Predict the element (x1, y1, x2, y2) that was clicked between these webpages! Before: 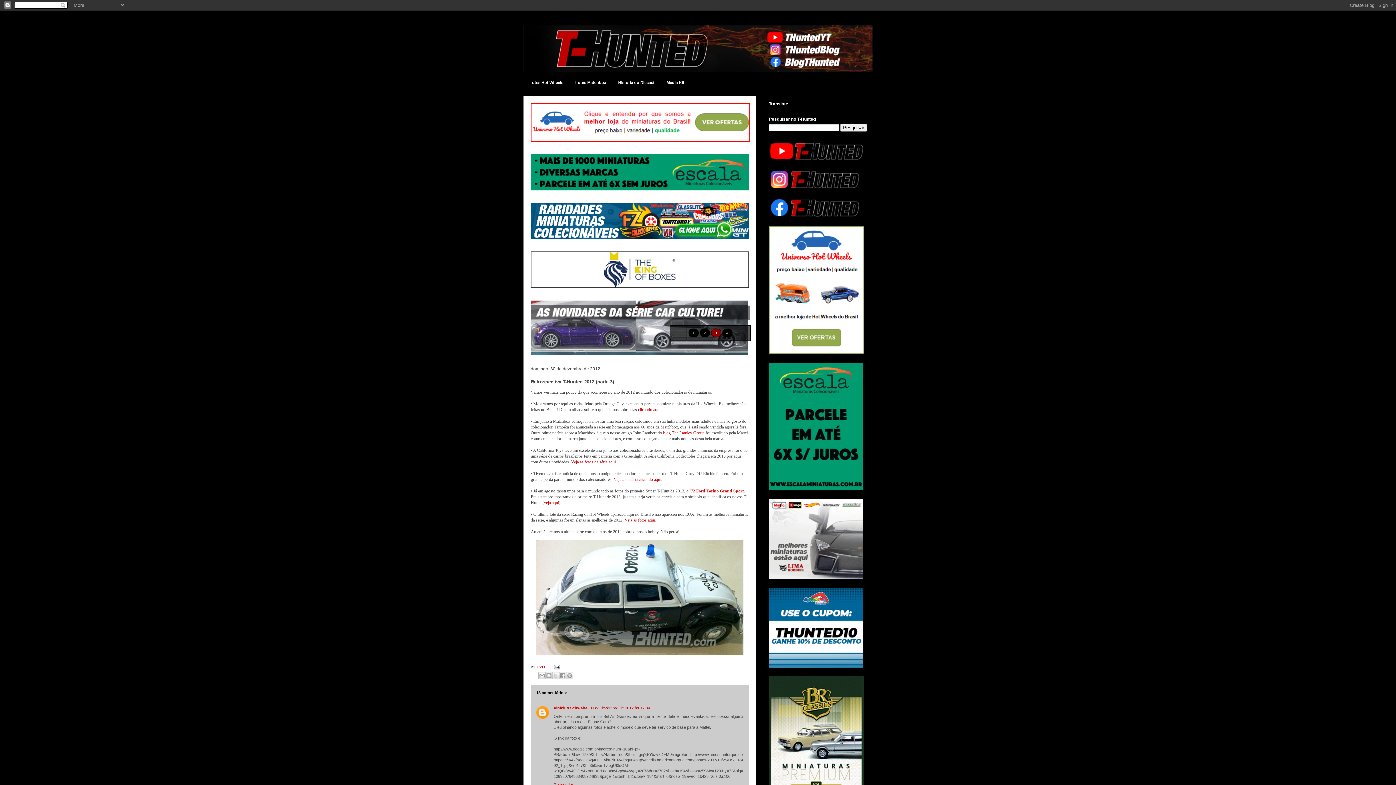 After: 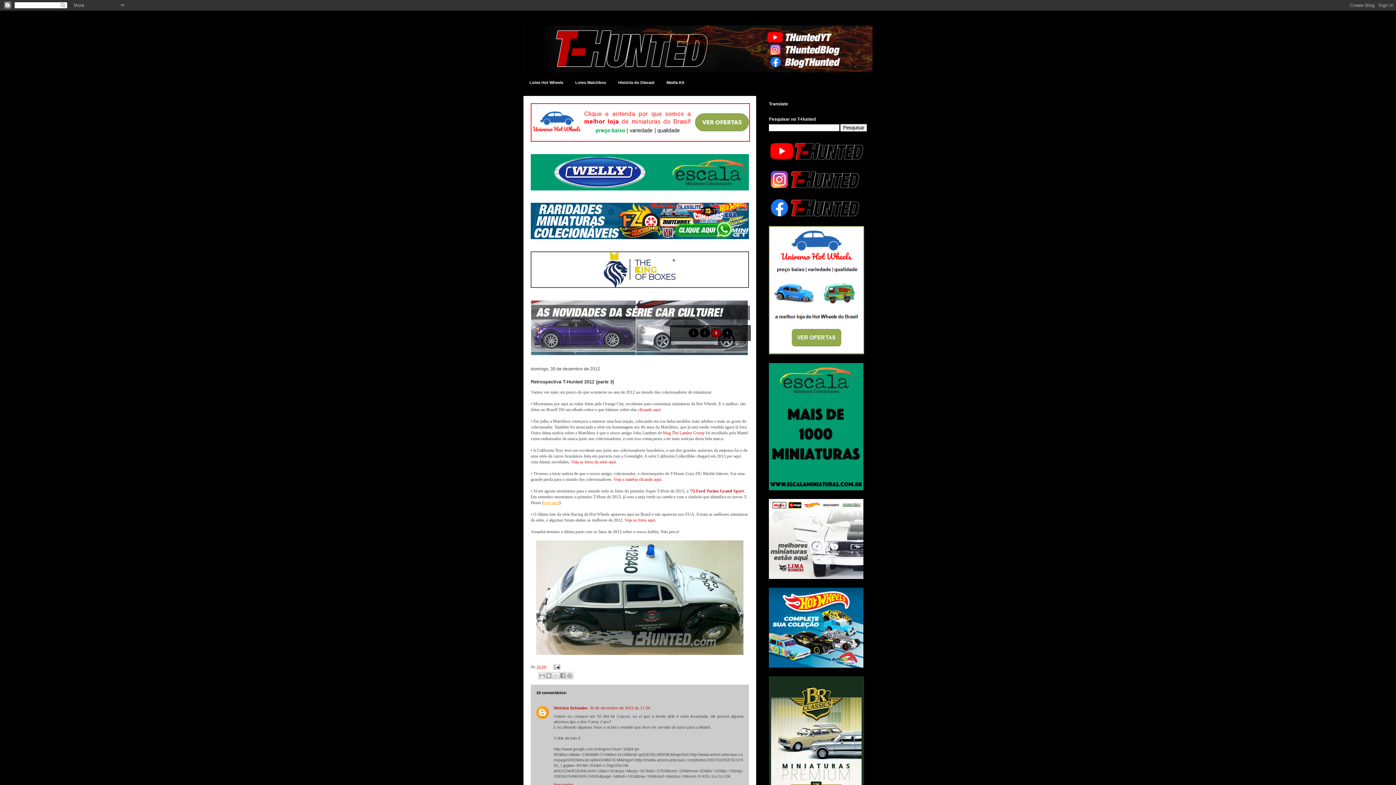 Action: label: veja aqui bbox: (544, 500, 559, 505)